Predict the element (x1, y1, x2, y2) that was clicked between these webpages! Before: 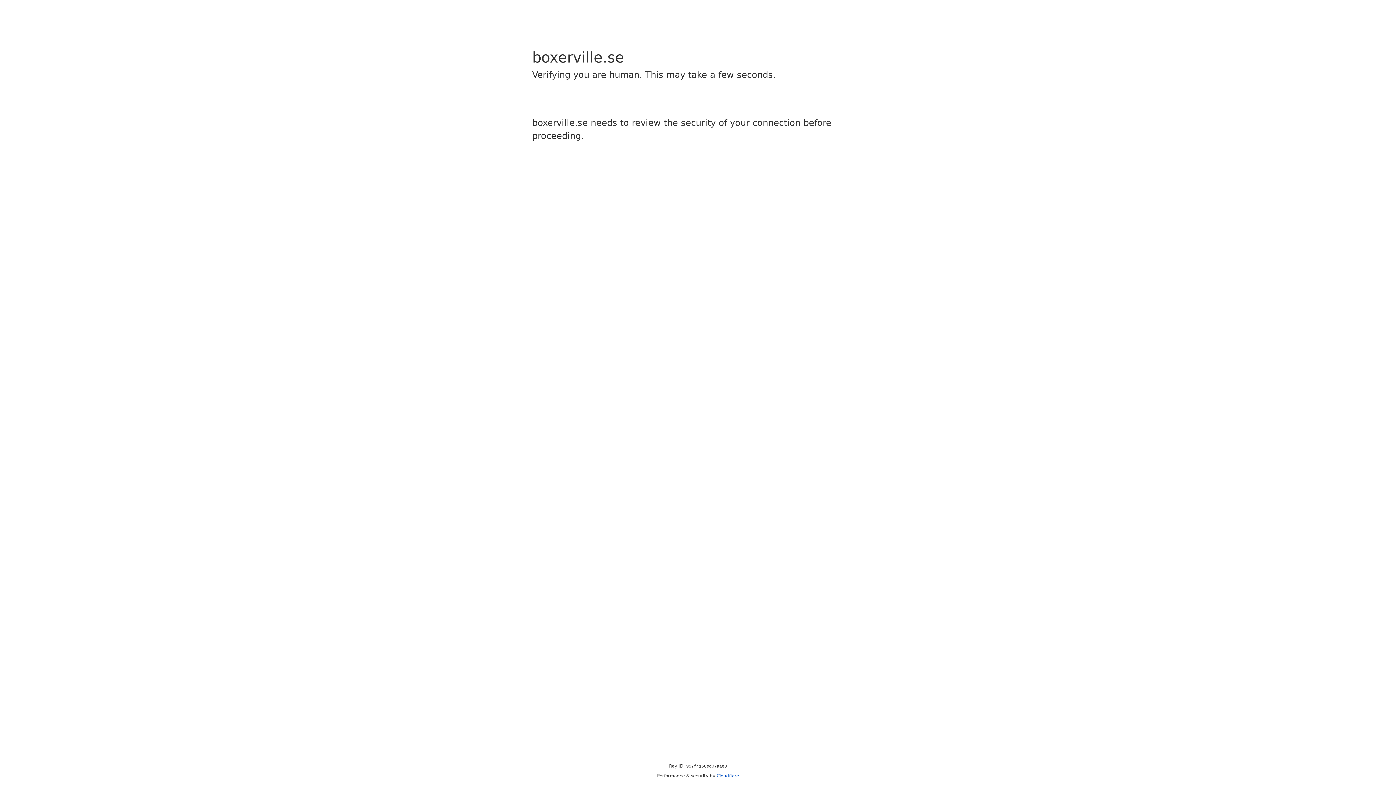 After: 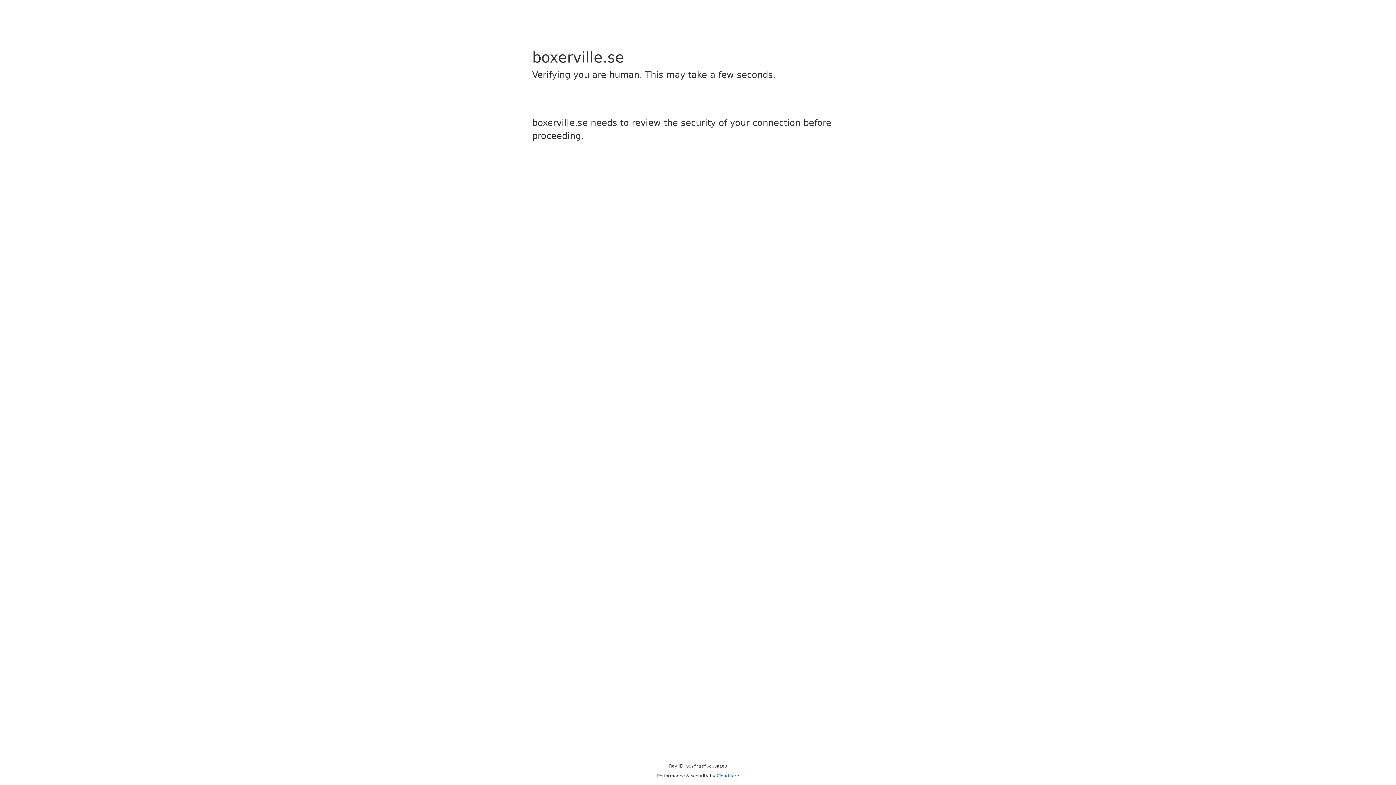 Action: label: Cloudflare bbox: (716, 773, 739, 778)